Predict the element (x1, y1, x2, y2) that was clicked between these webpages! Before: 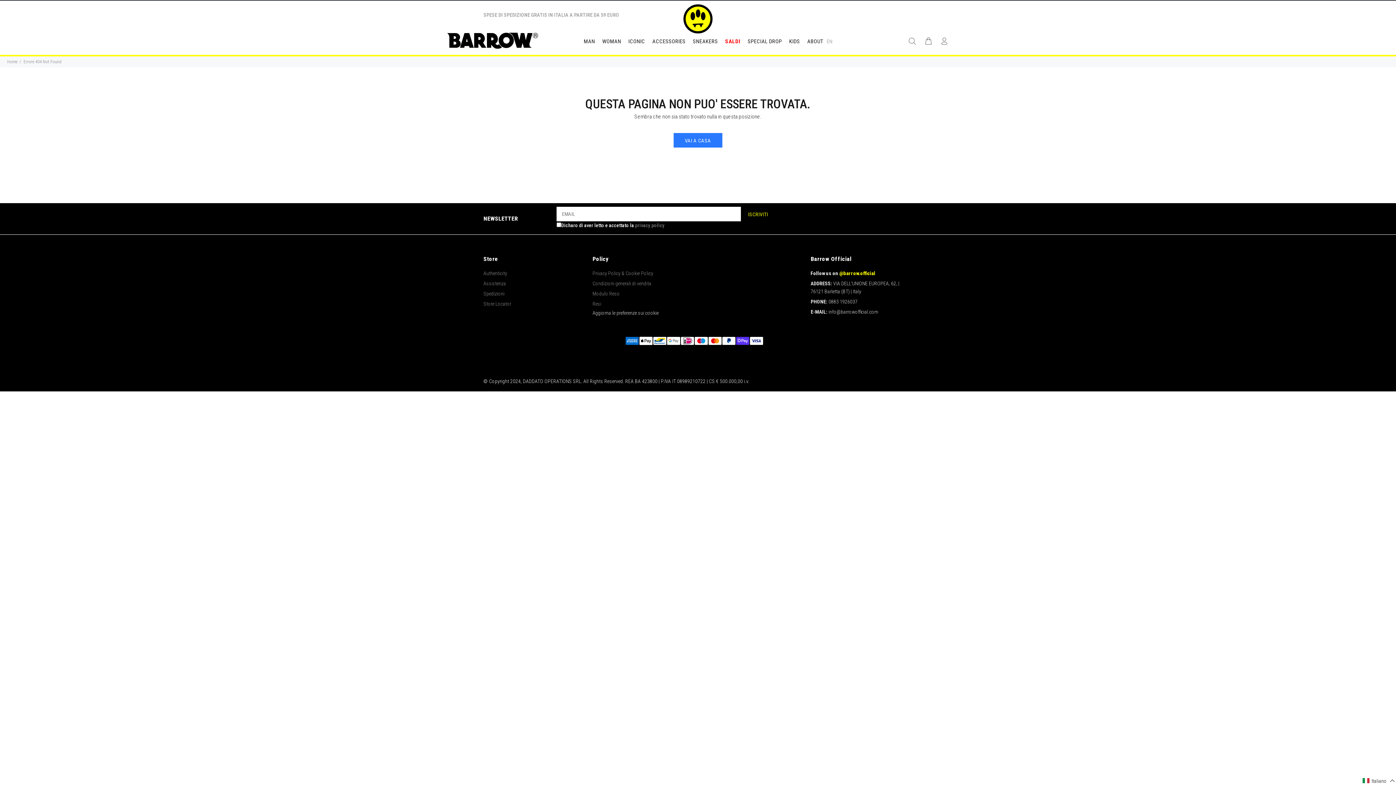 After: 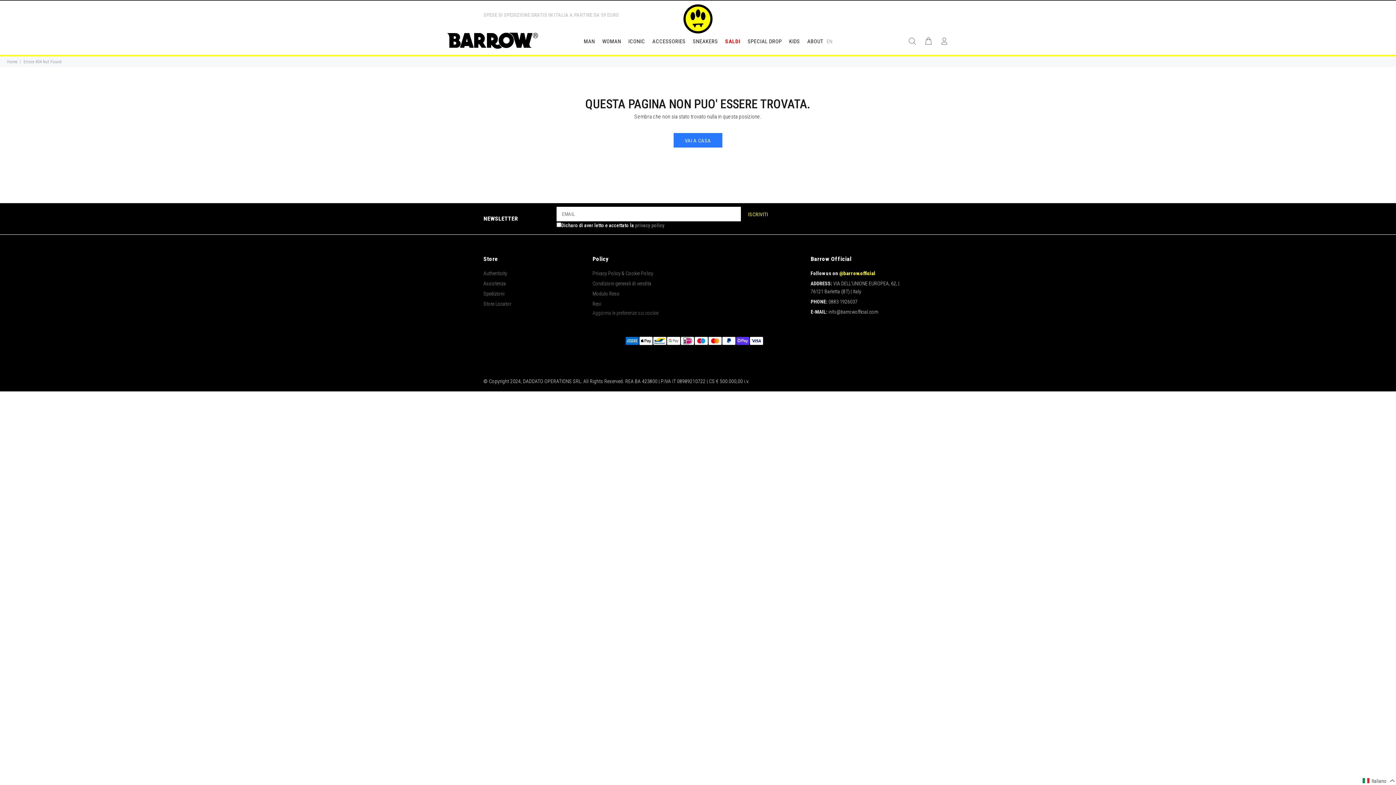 Action: bbox: (592, 310, 658, 315) label: Aggiorna le preferenze sui cookie